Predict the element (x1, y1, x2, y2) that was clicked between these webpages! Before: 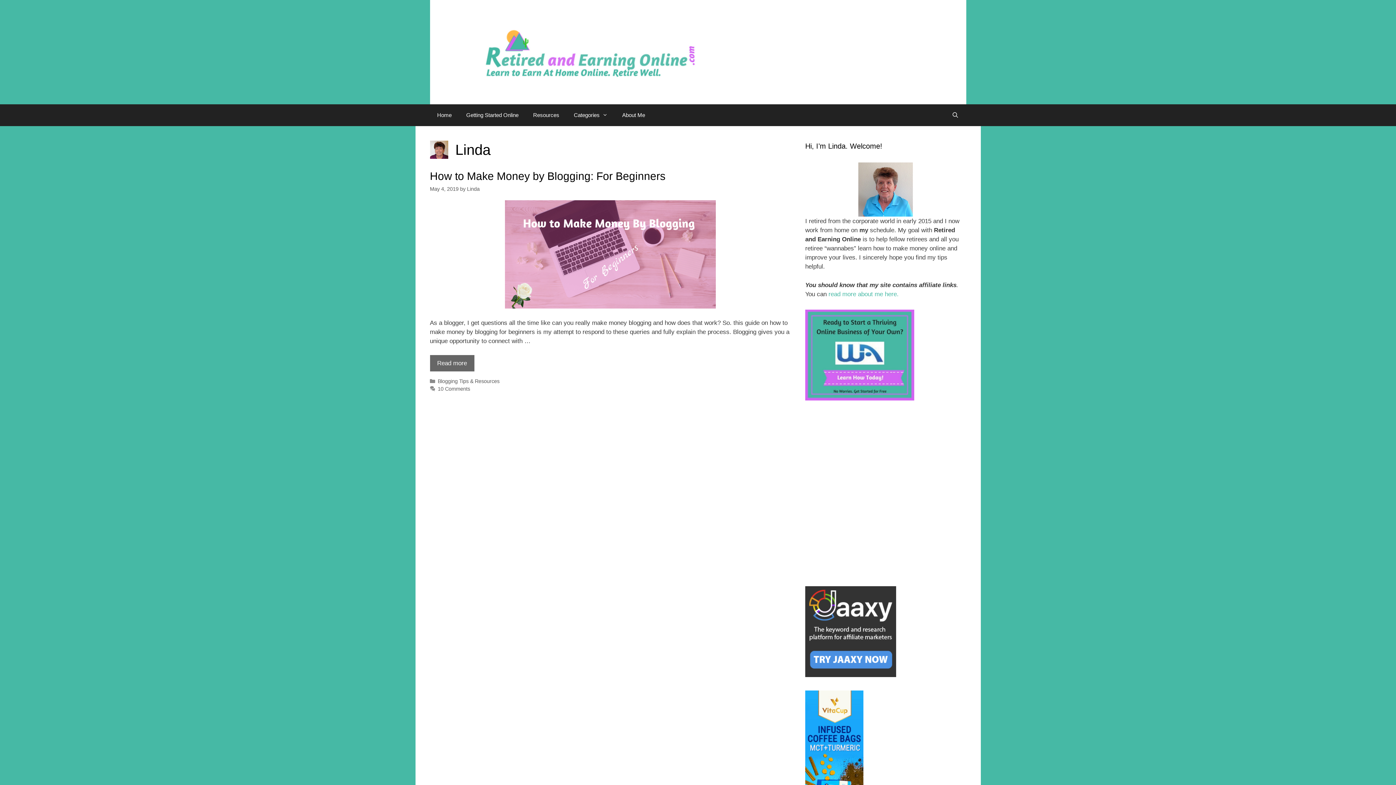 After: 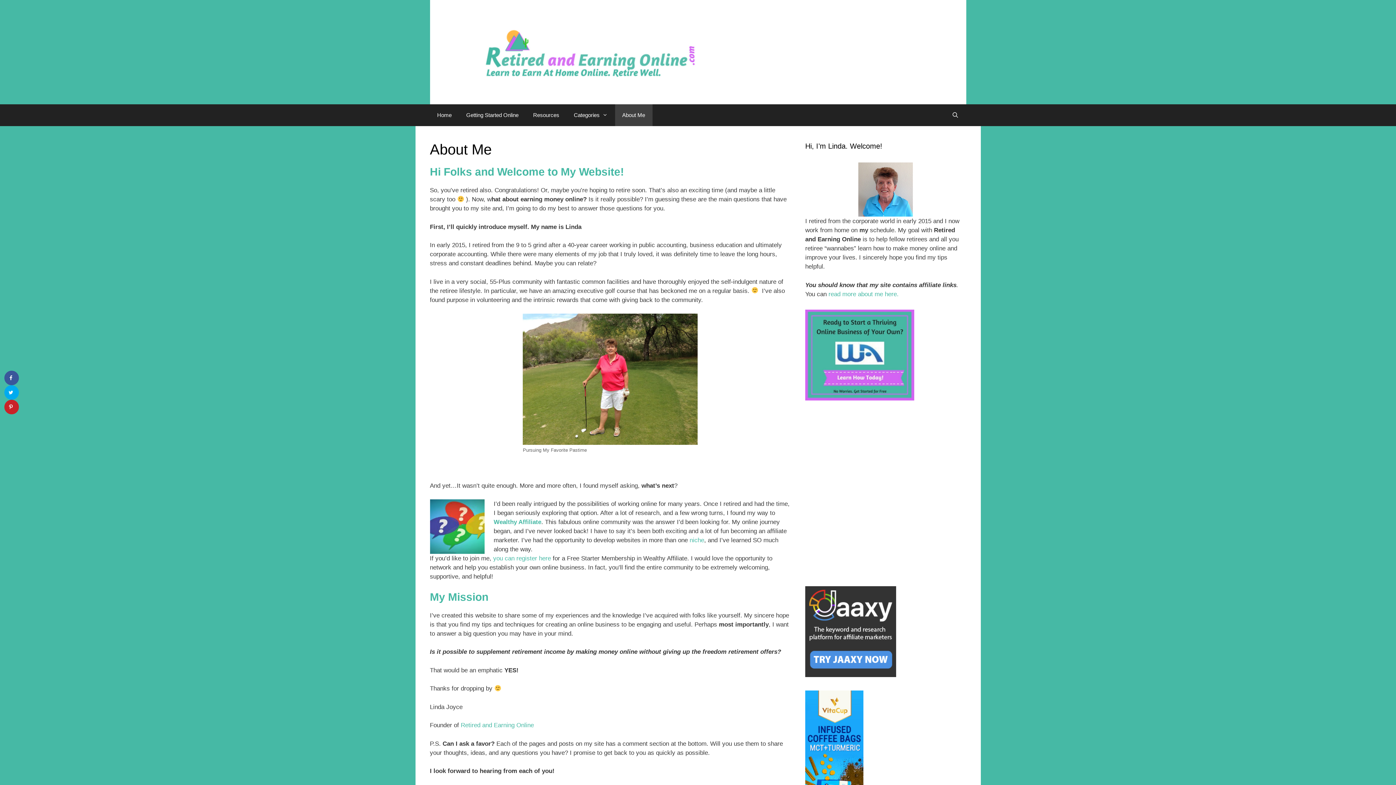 Action: bbox: (615, 104, 652, 126) label: About Me